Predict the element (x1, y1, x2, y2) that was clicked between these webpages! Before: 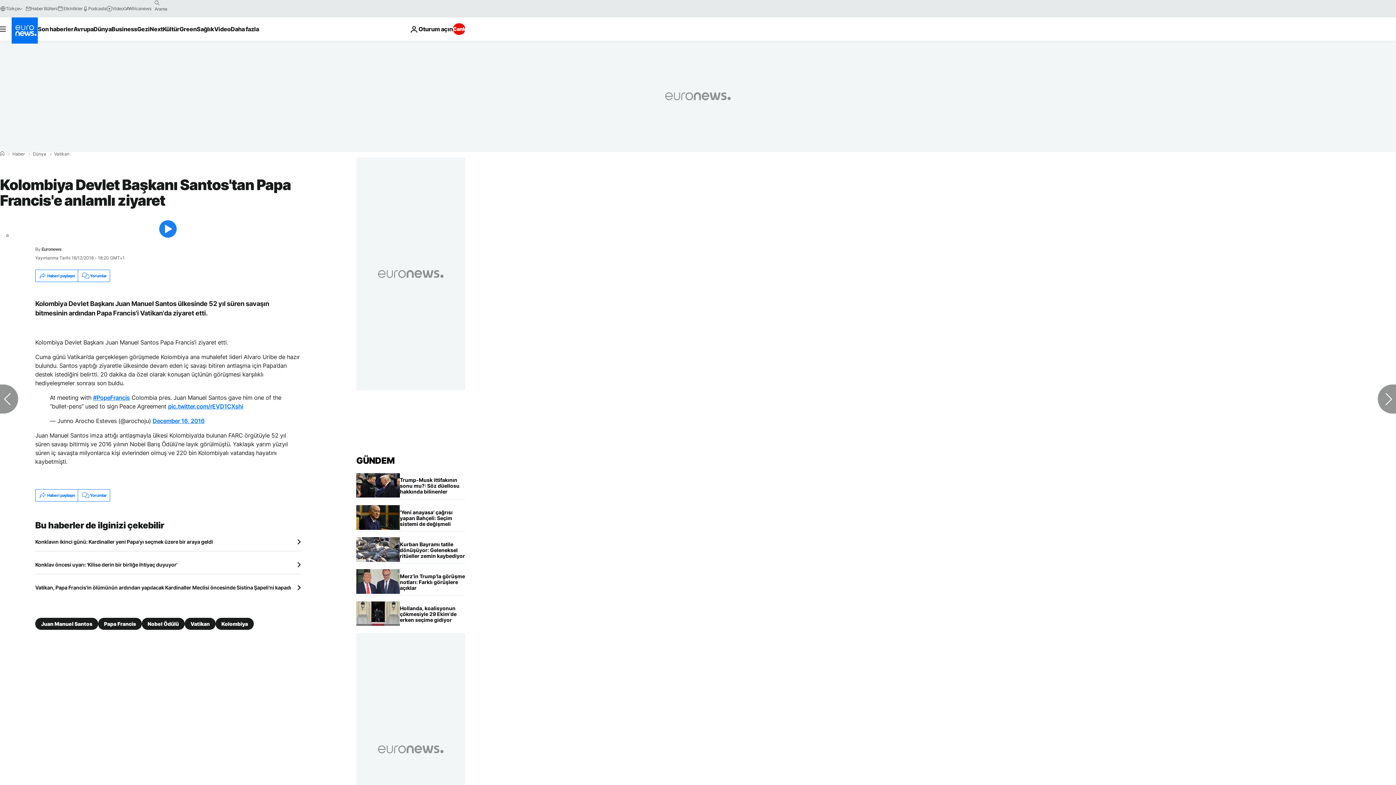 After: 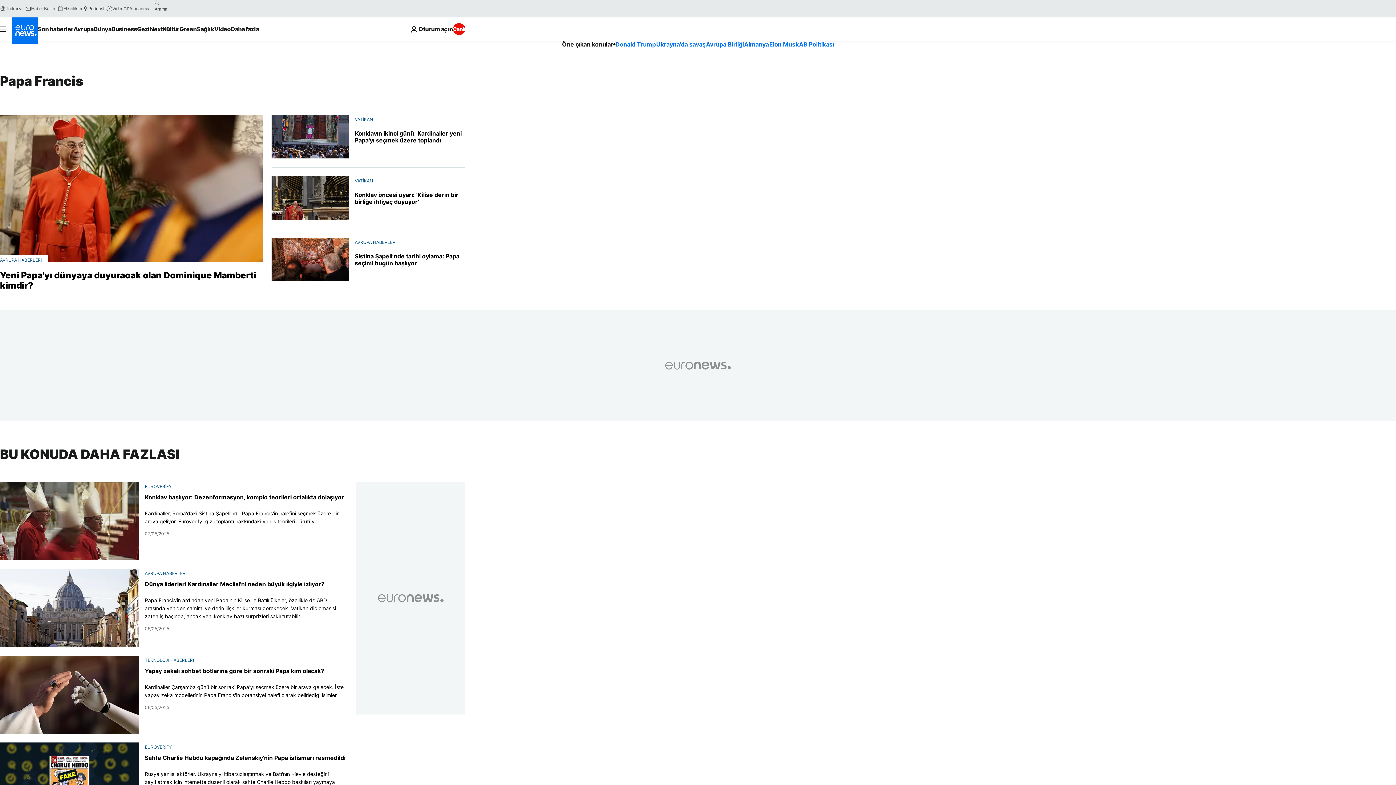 Action: bbox: (98, 618, 141, 630) label: Papa Francis